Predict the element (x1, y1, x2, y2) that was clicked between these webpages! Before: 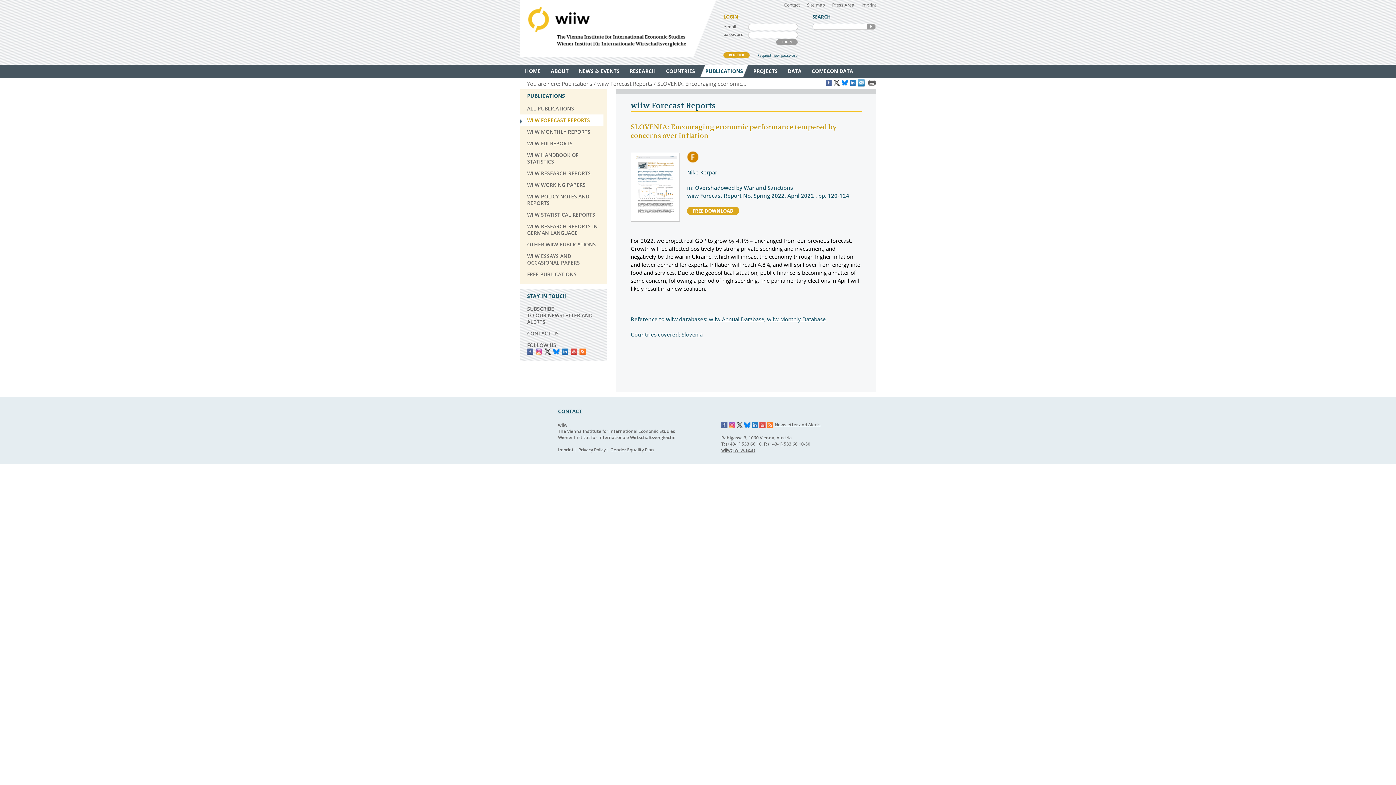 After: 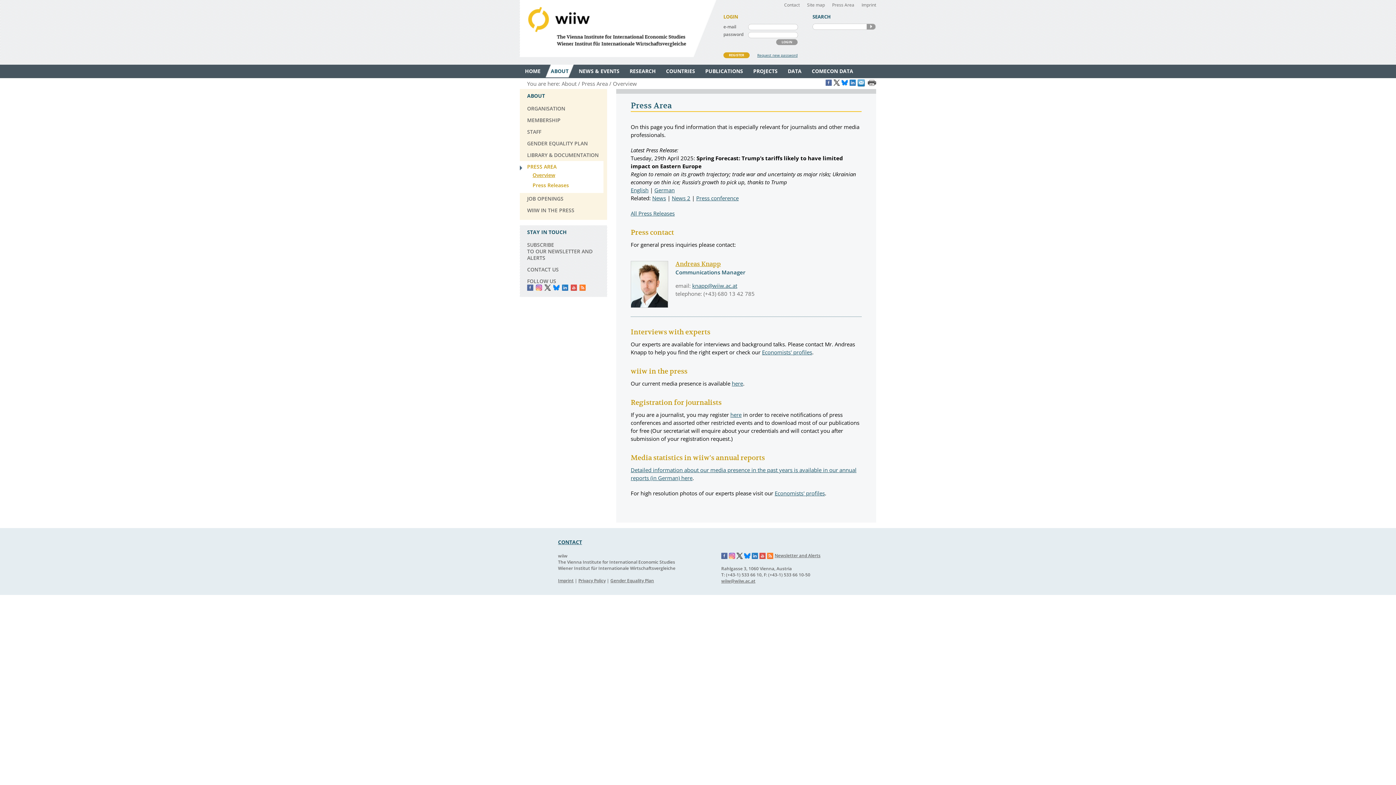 Action: label: Press Area bbox: (832, 1, 854, 8)